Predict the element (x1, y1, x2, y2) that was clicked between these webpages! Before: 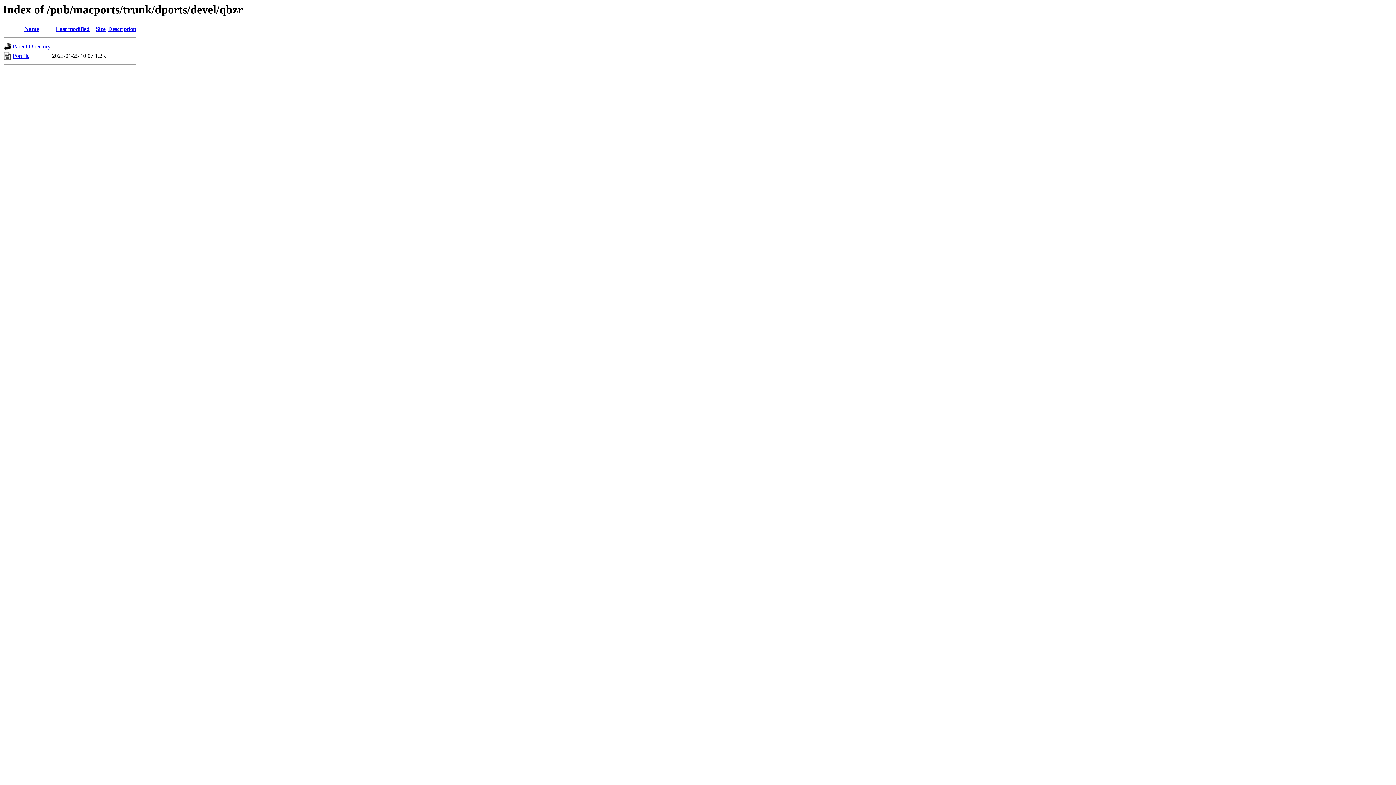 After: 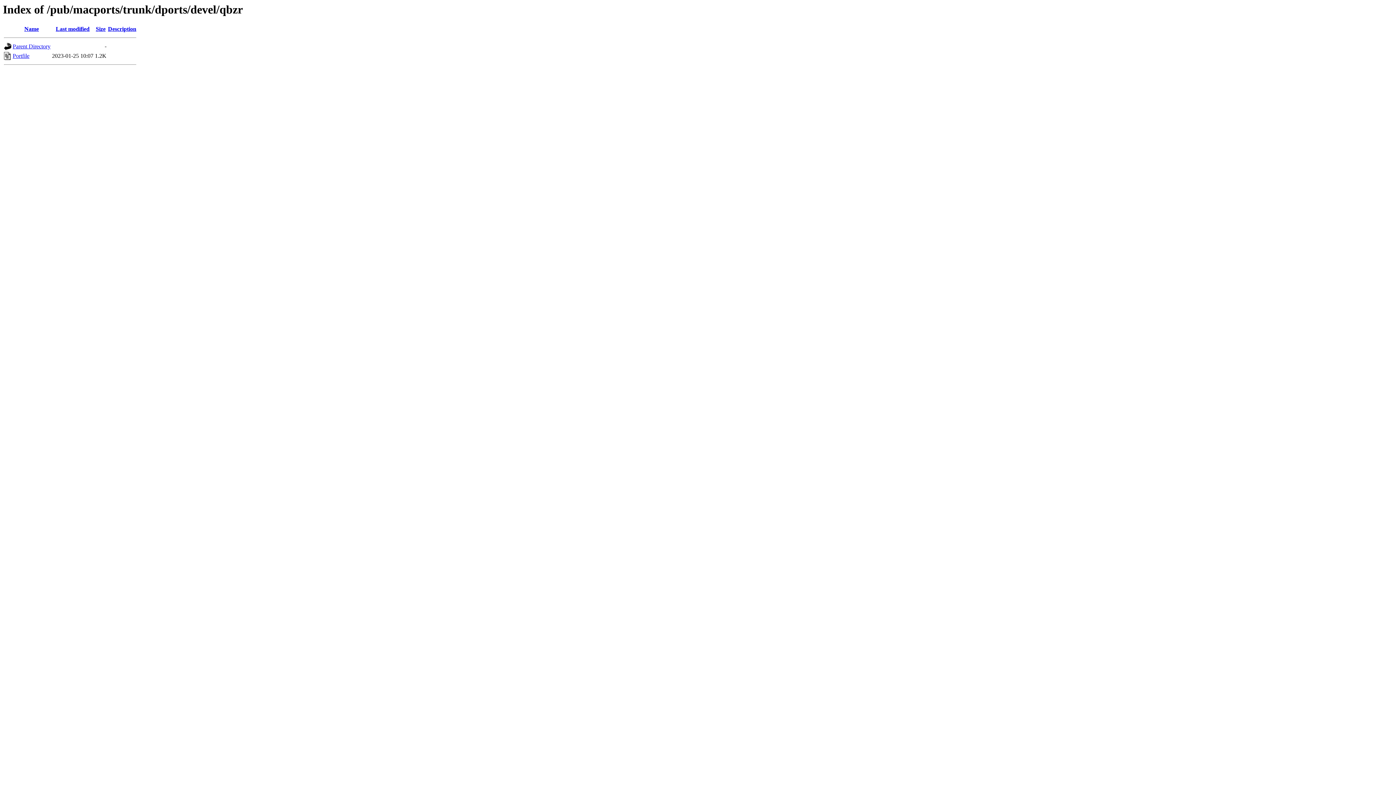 Action: label: Name bbox: (24, 25, 38, 32)